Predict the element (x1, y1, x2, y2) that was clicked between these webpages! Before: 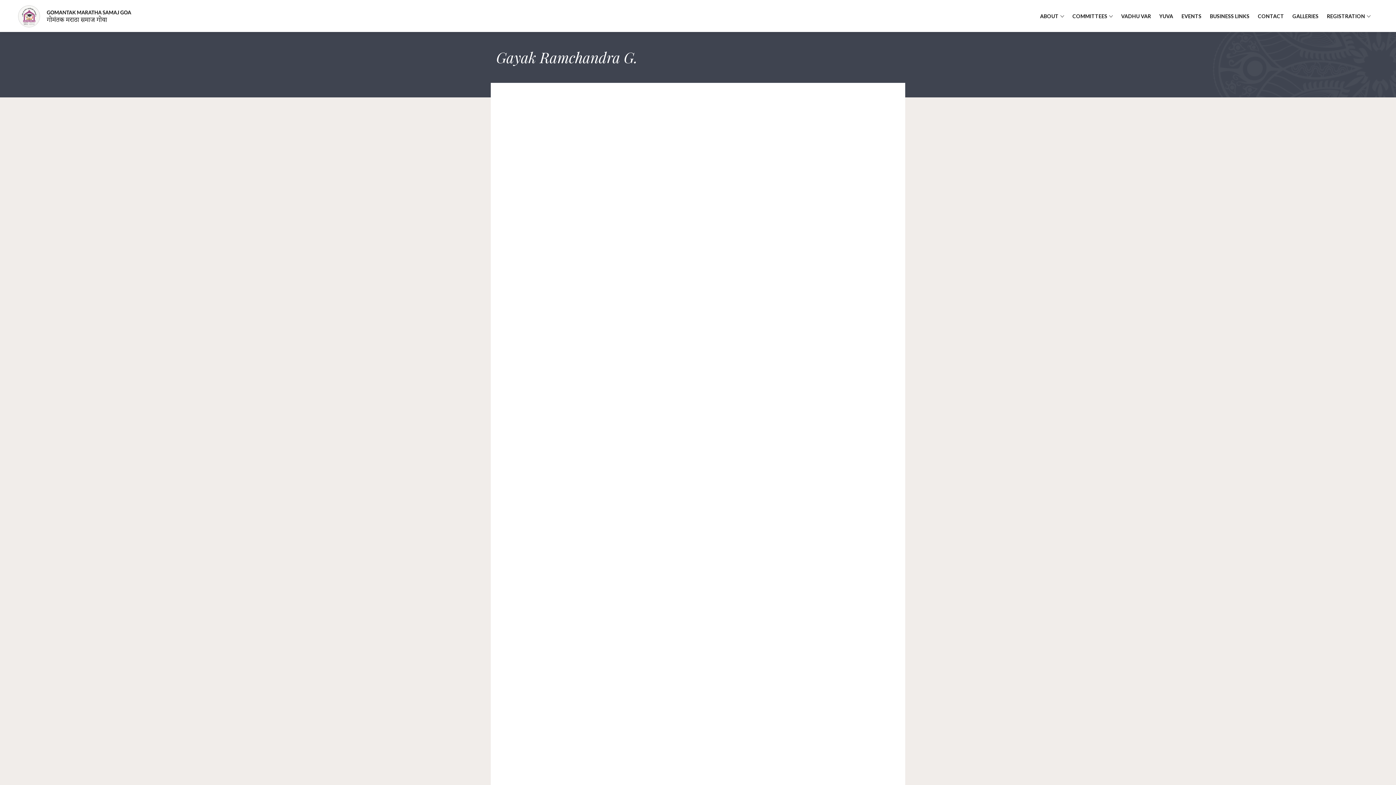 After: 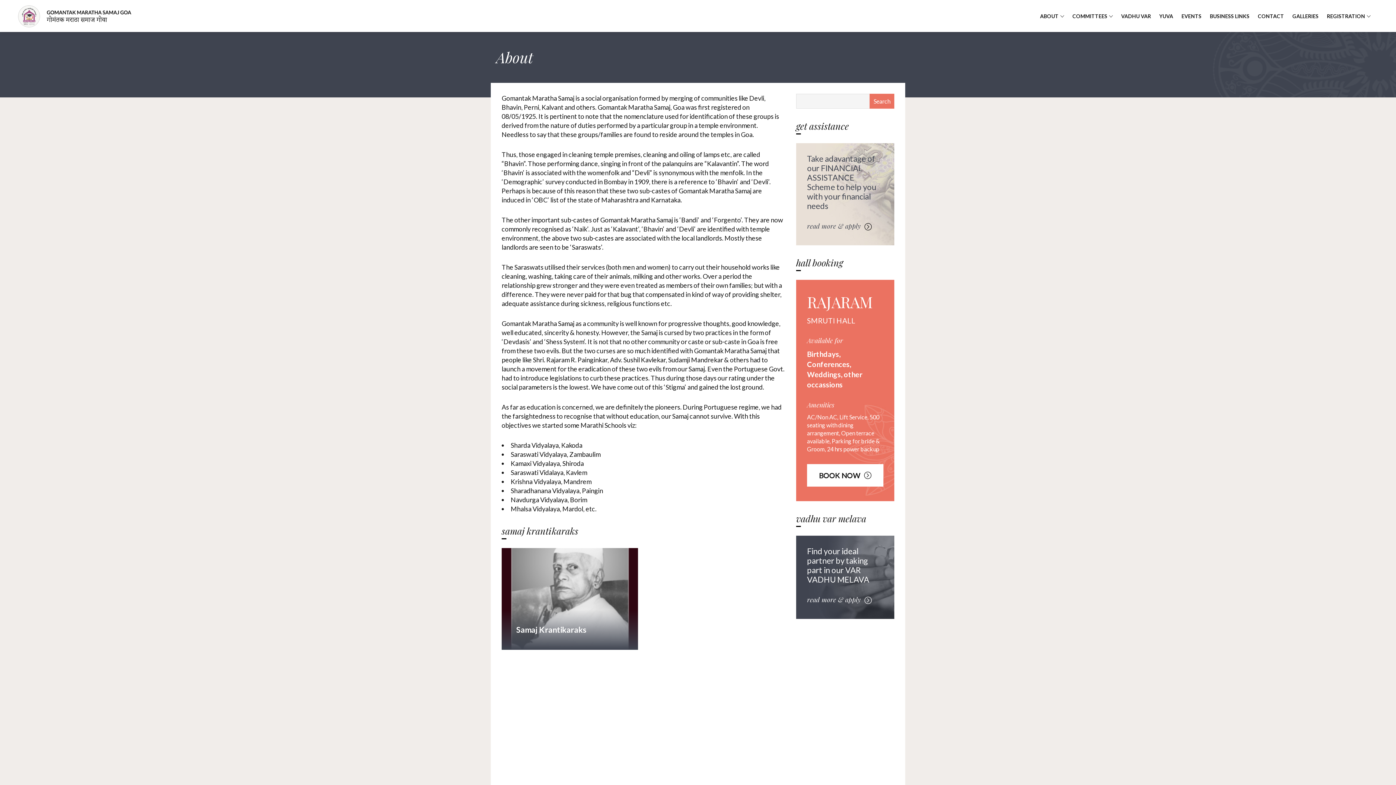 Action: label: ABOUT bbox: (1040, 13, 1064, 19)